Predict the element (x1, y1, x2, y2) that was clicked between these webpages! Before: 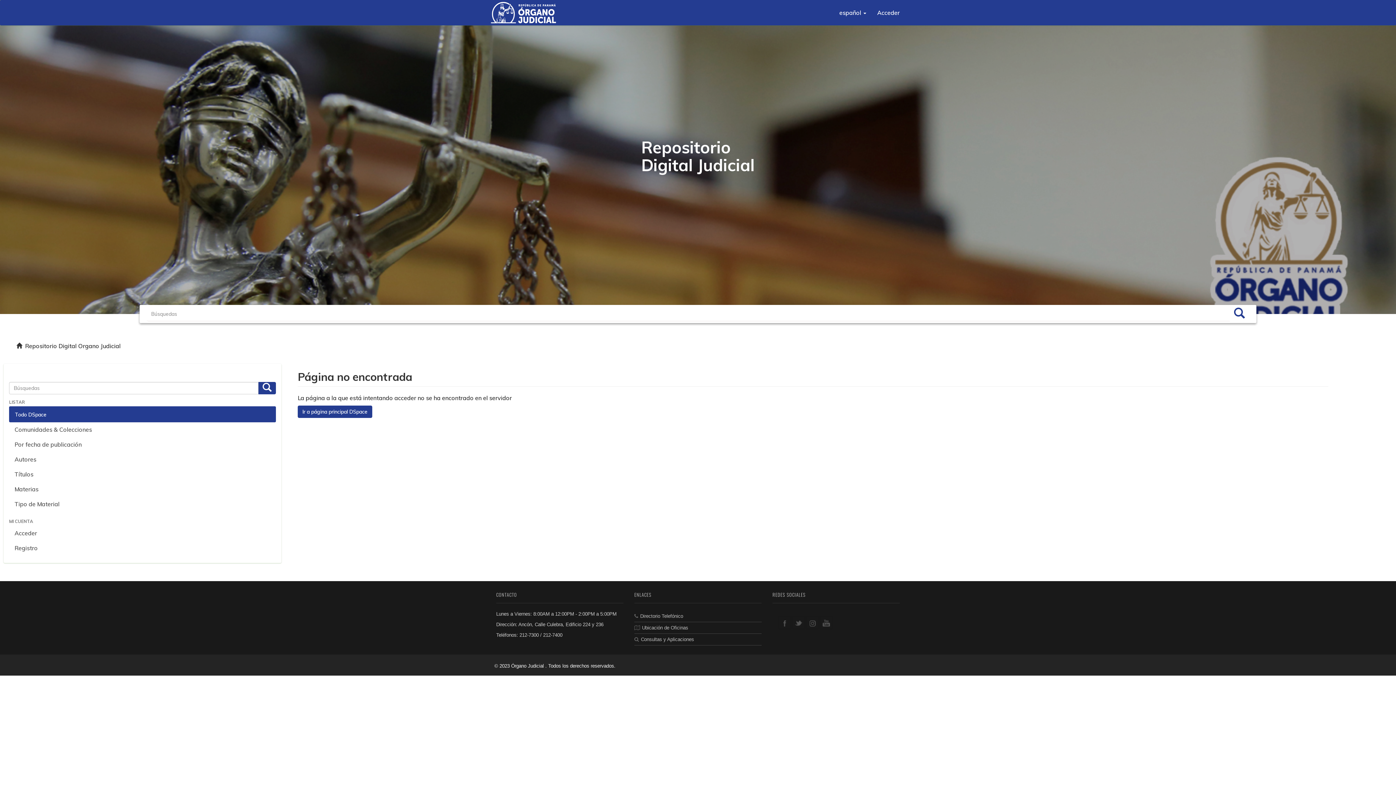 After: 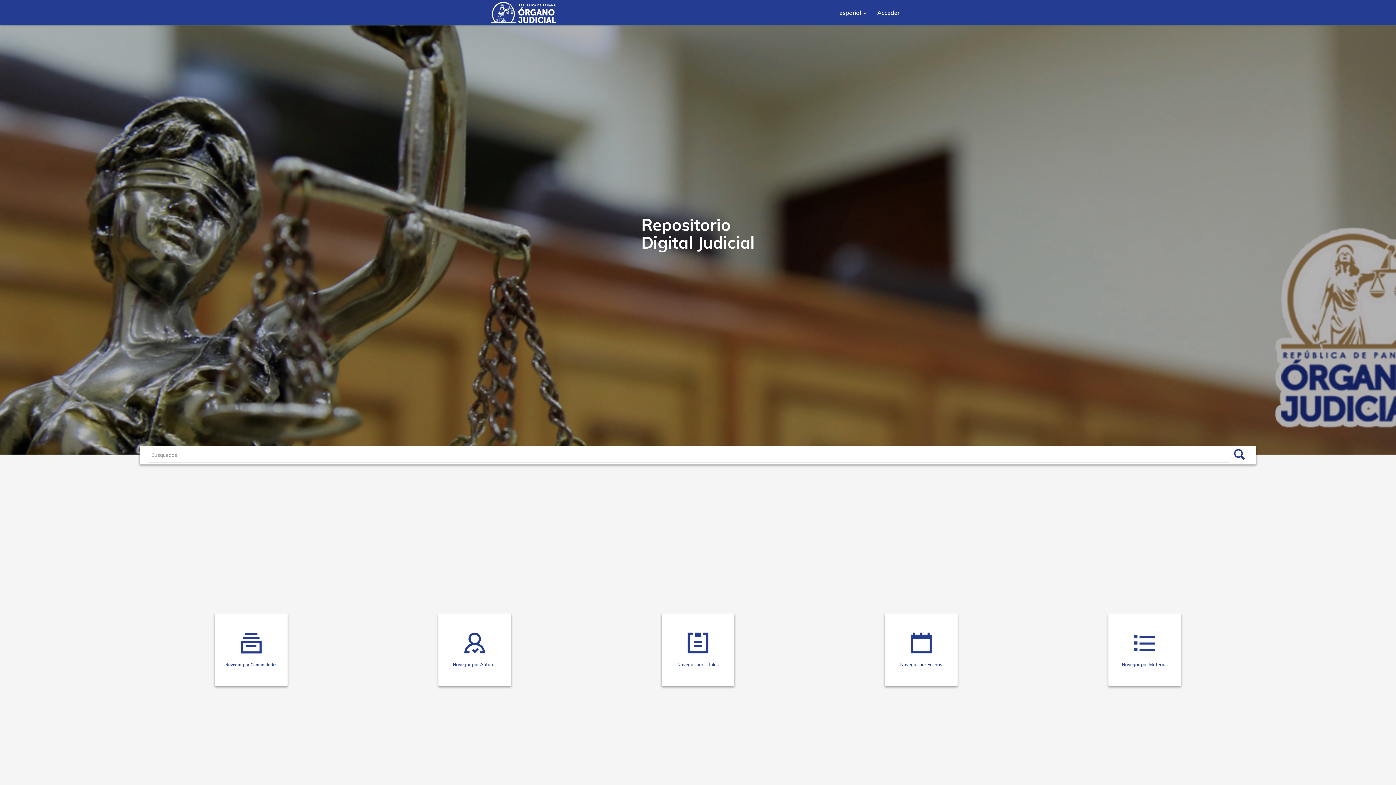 Action: bbox: (641, 106, 754, 206) label: Repositorio
Digital Judicial